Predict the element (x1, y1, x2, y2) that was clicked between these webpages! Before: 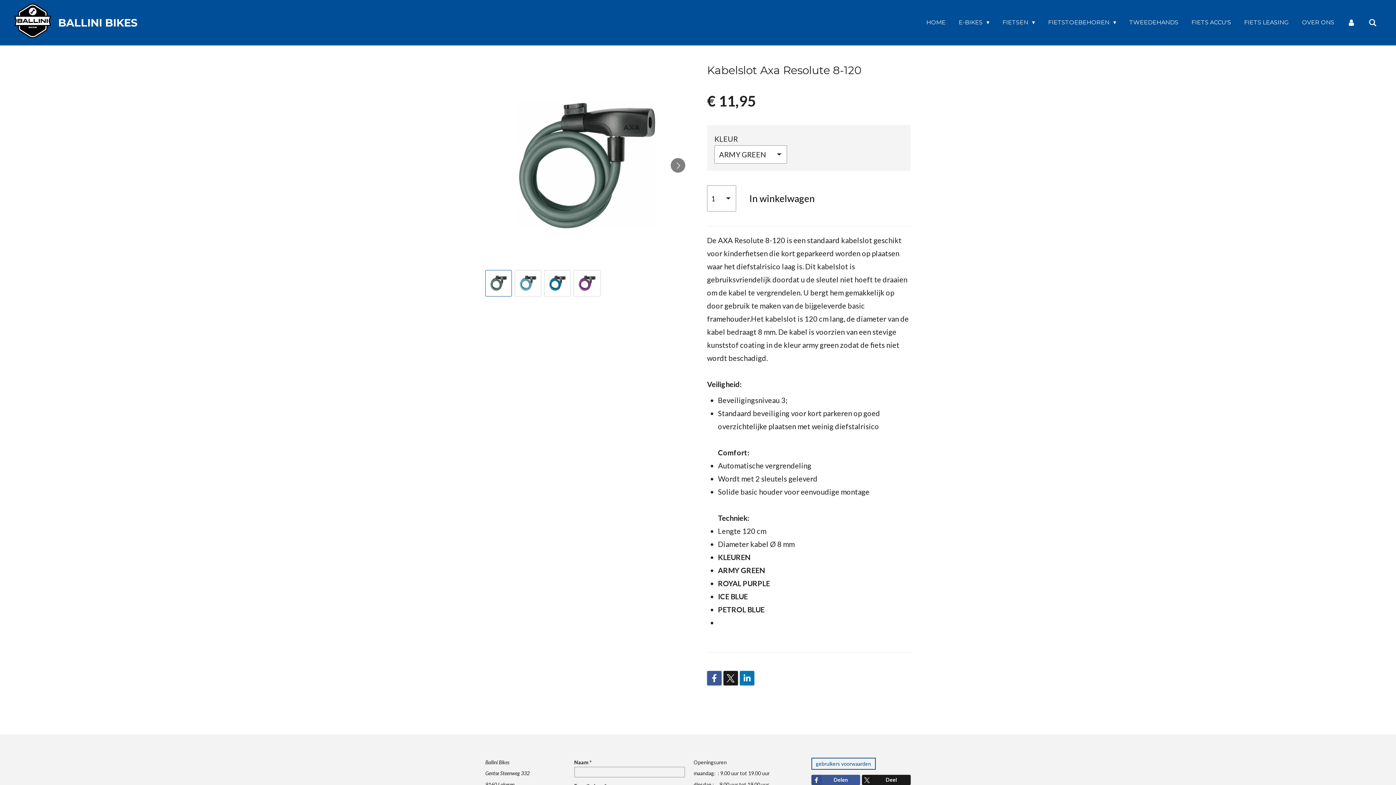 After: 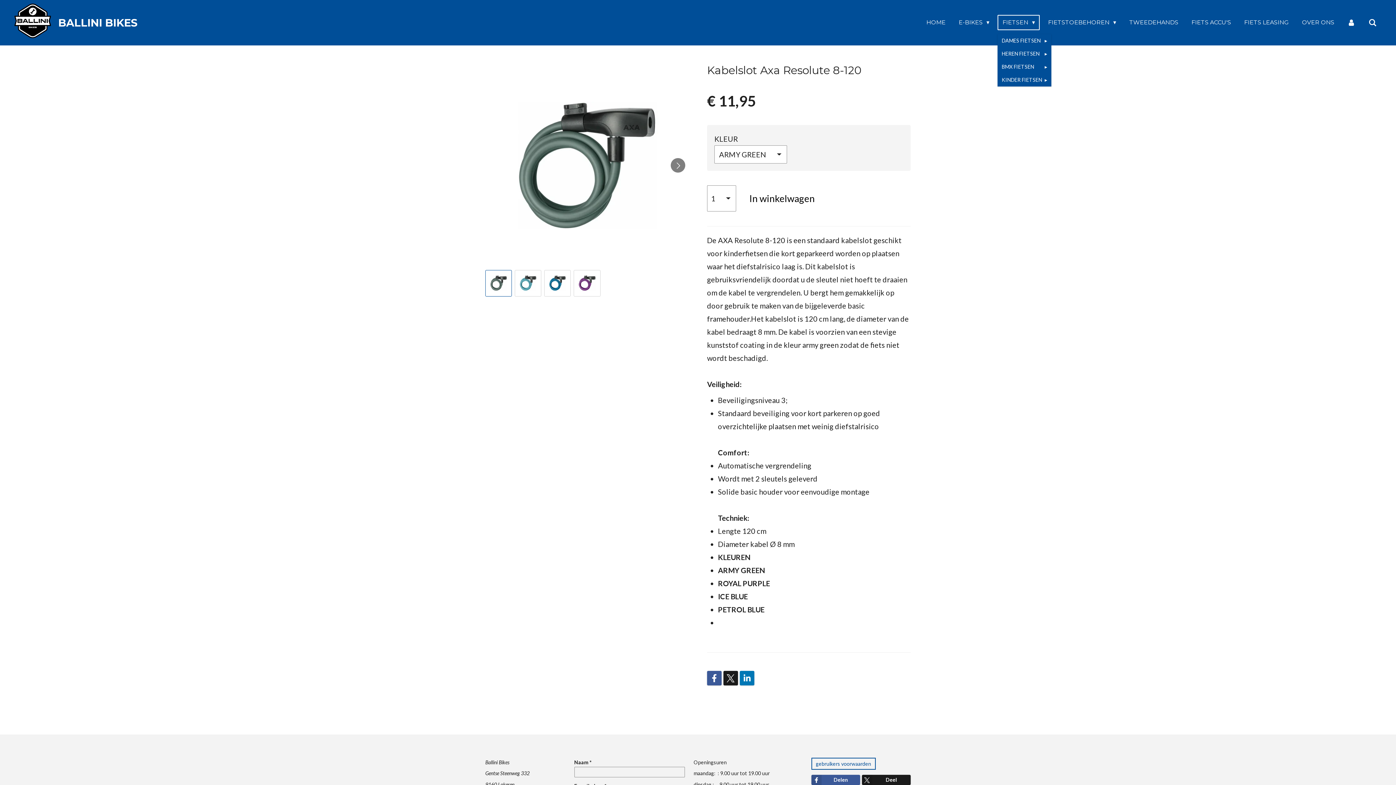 Action: label: FIETSEN  bbox: (997, 14, 1039, 30)